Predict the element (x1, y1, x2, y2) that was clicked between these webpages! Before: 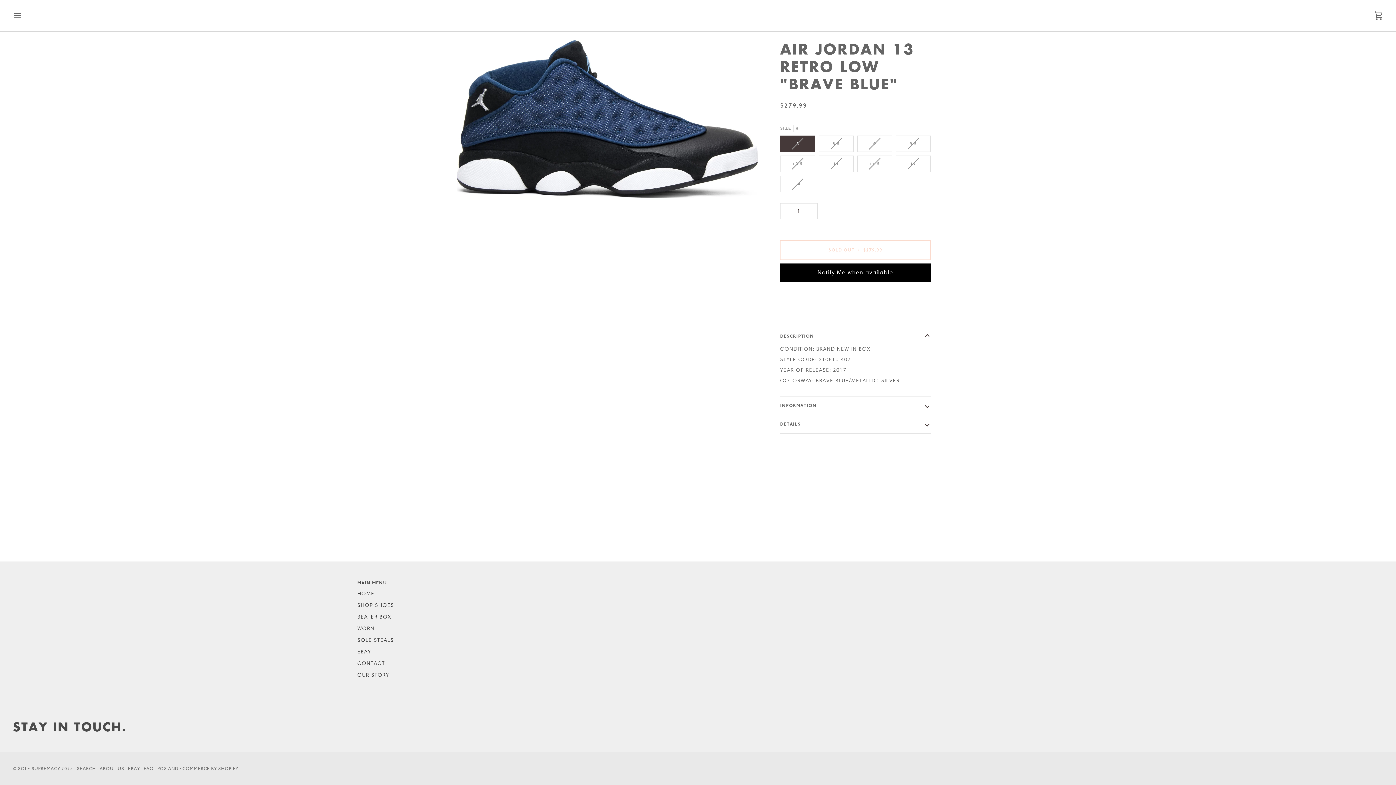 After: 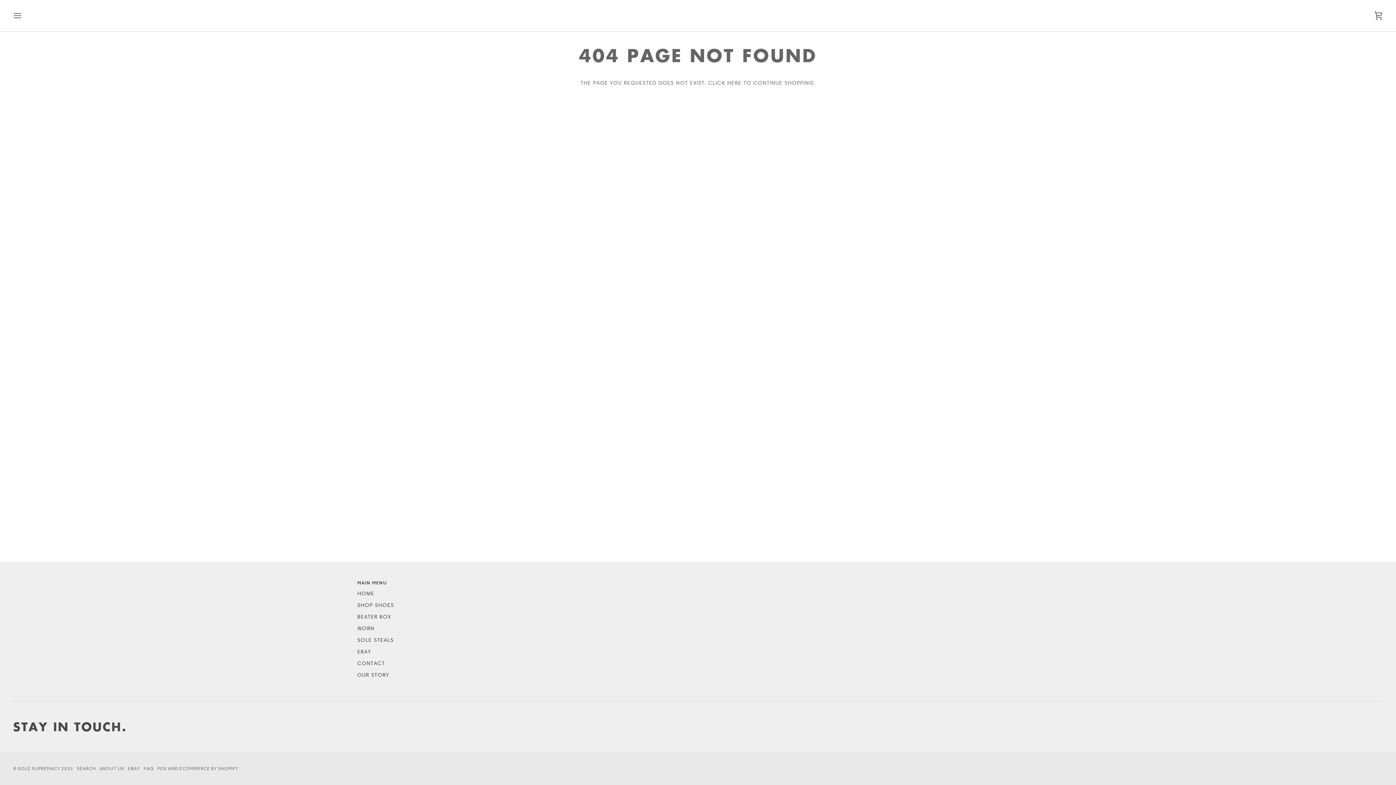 Action: label: BEATER BOX bbox: (357, 613, 391, 620)